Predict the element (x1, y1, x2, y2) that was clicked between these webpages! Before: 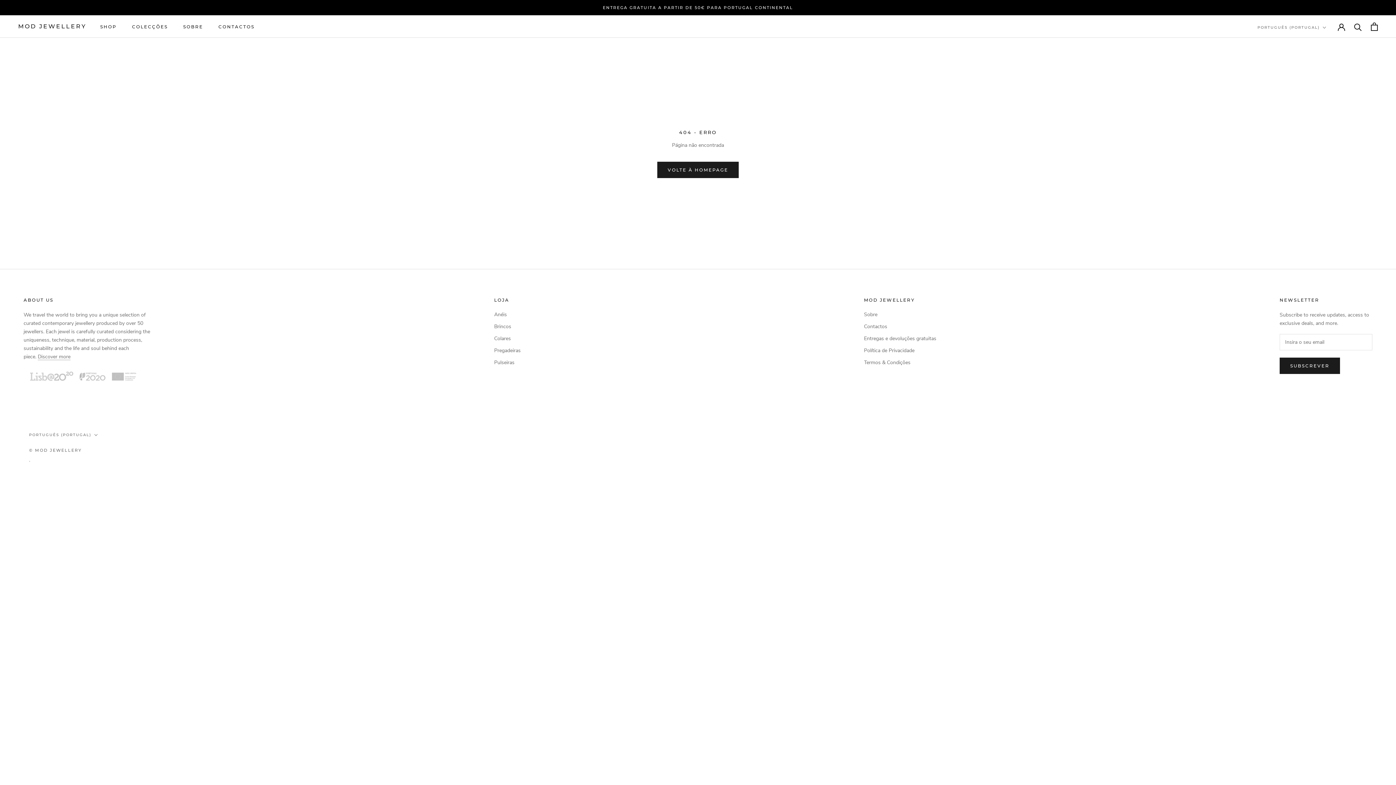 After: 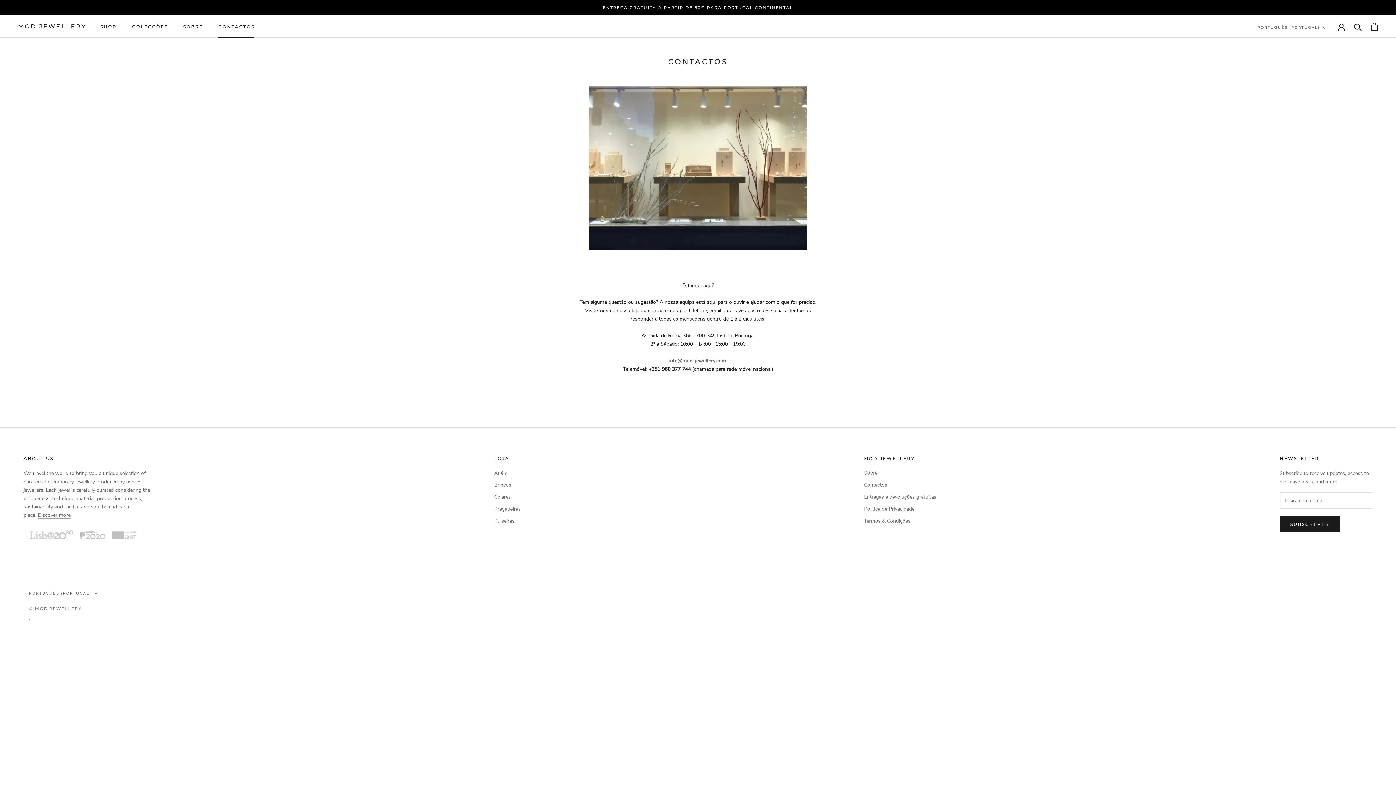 Action: bbox: (218, 23, 254, 29) label: CONTACTOS
CONTACTOS